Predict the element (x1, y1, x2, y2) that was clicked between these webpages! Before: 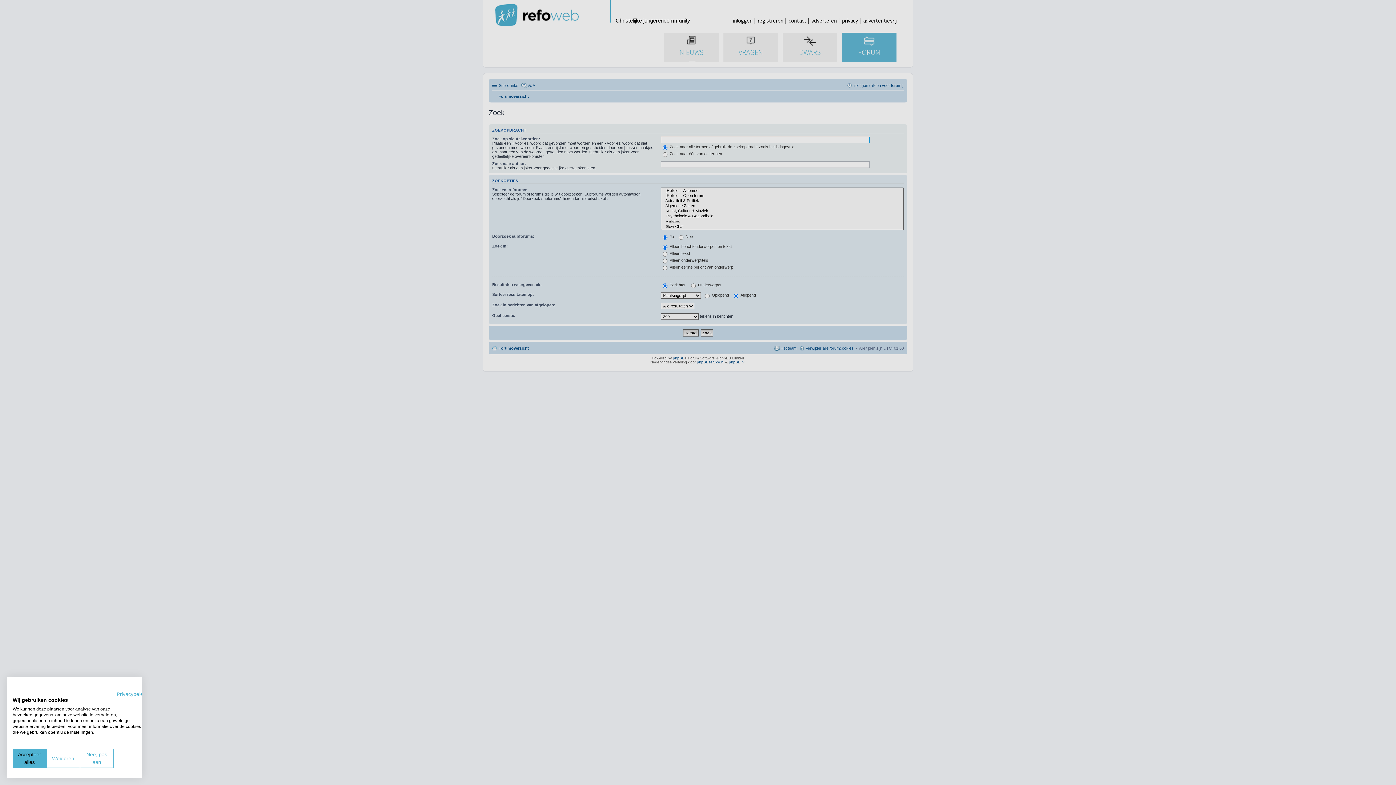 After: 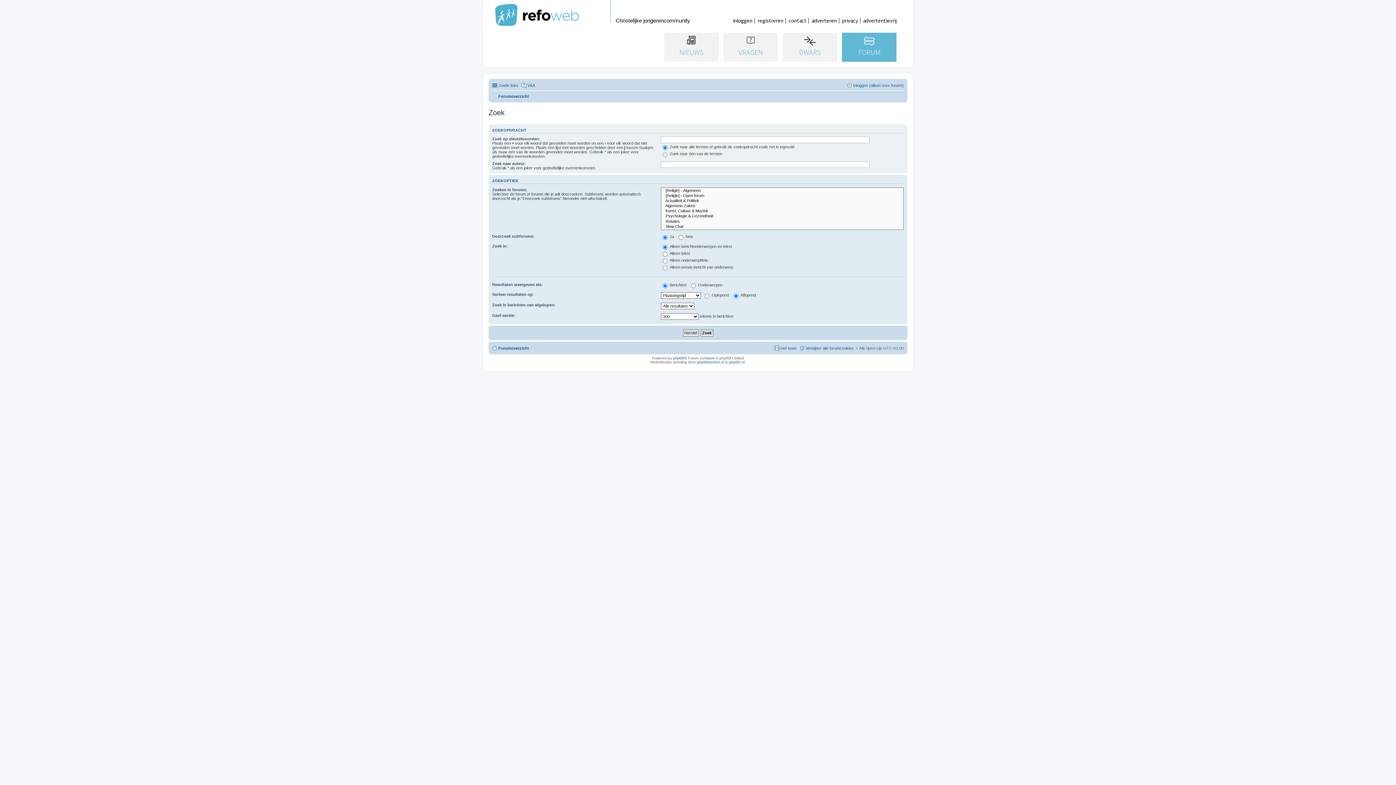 Action: label: Alle cookies weigeren bbox: (46, 749, 80, 768)